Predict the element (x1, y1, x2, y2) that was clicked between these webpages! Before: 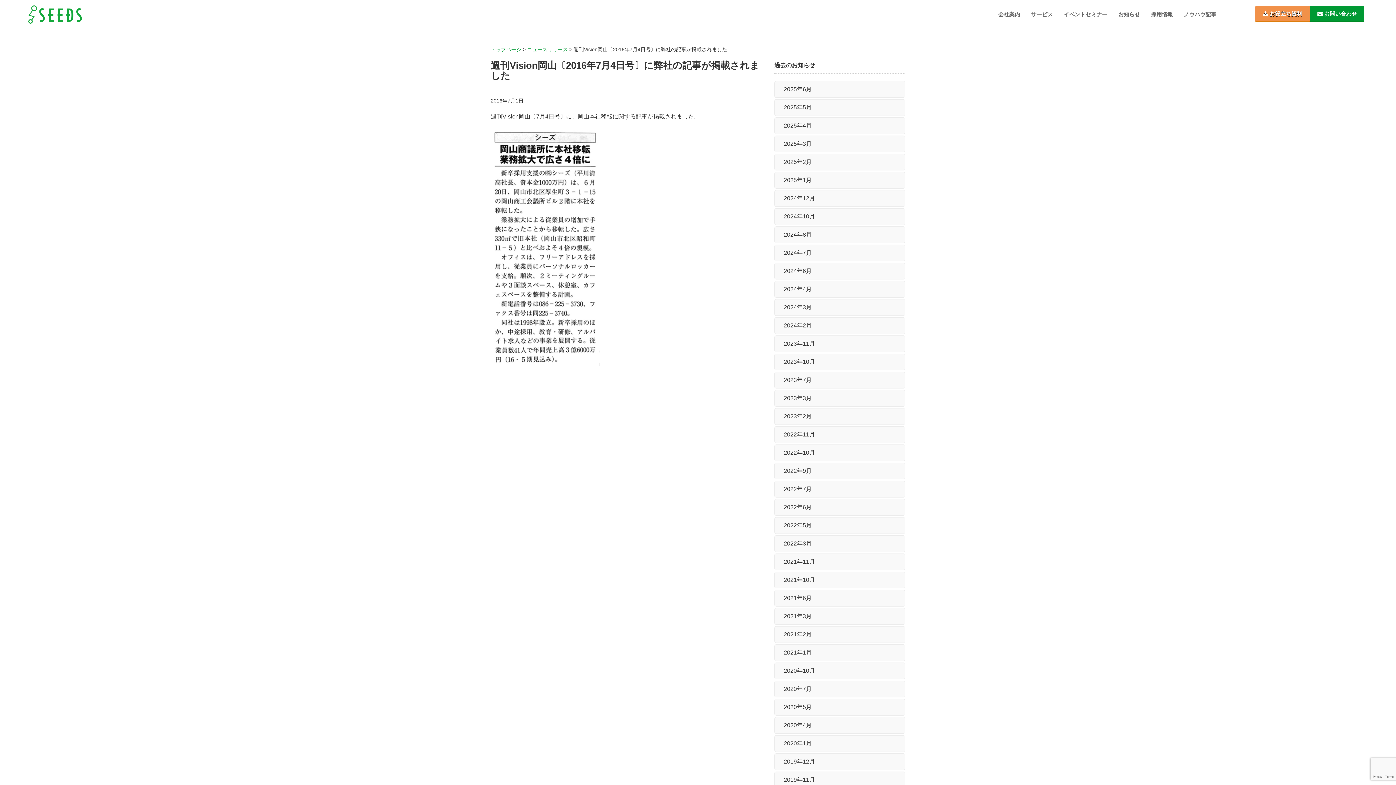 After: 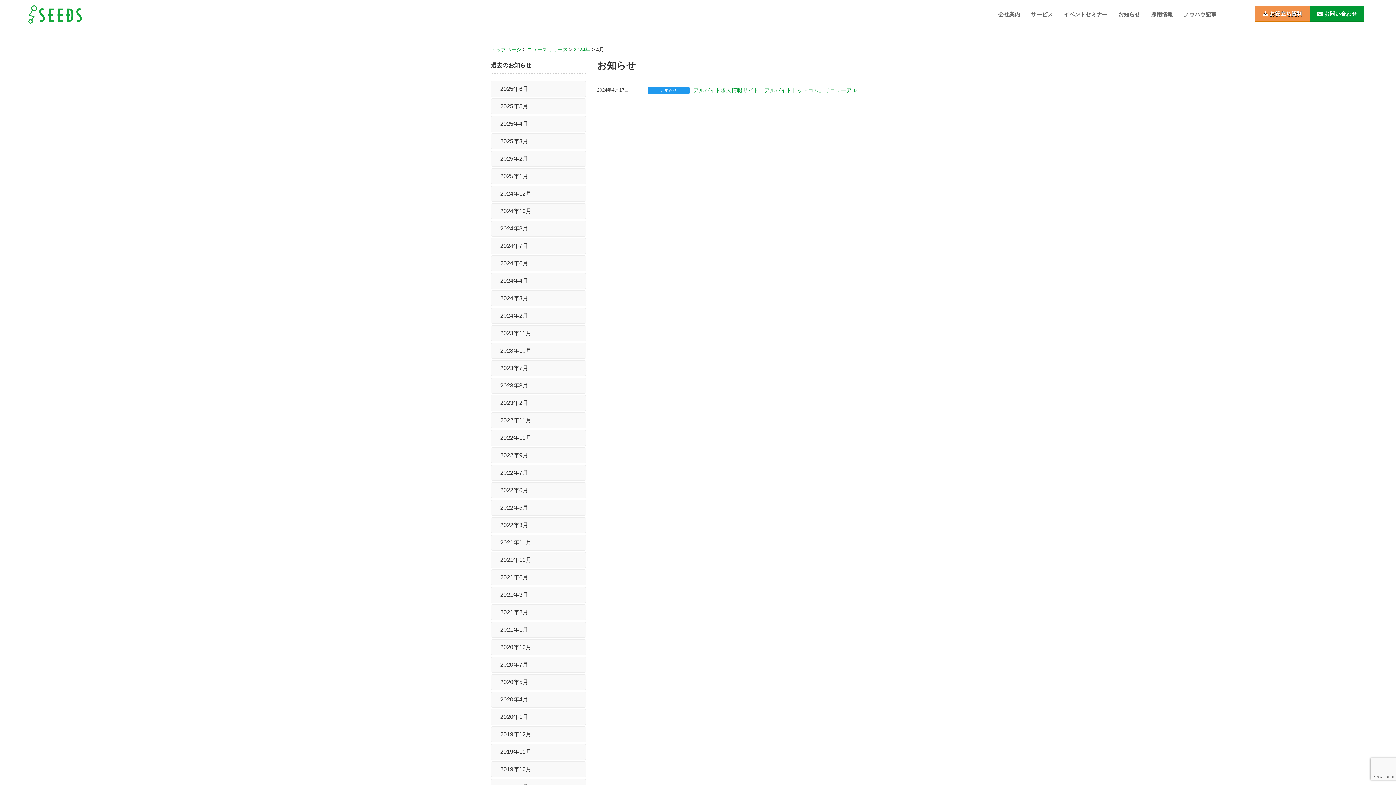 Action: label: 2024年4月 bbox: (774, 281, 905, 297)